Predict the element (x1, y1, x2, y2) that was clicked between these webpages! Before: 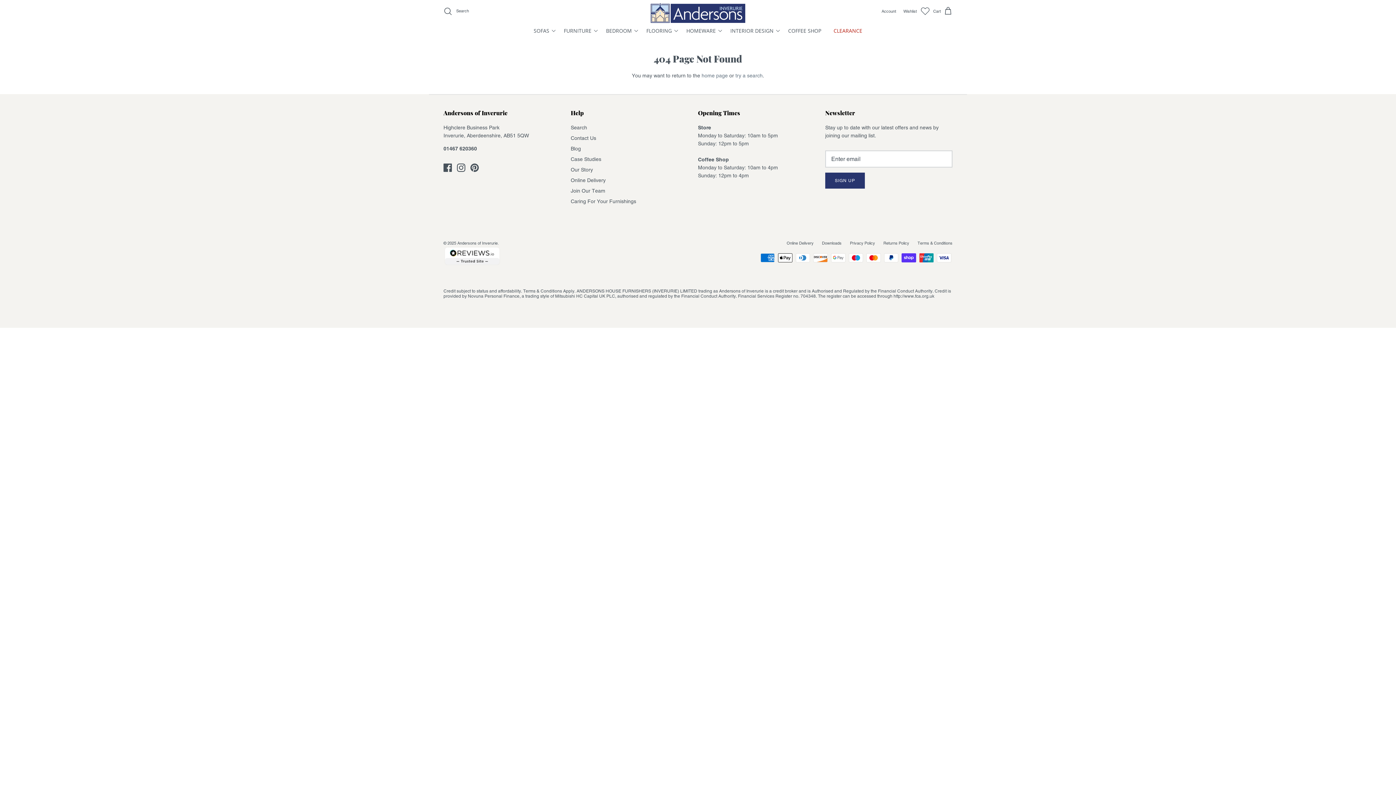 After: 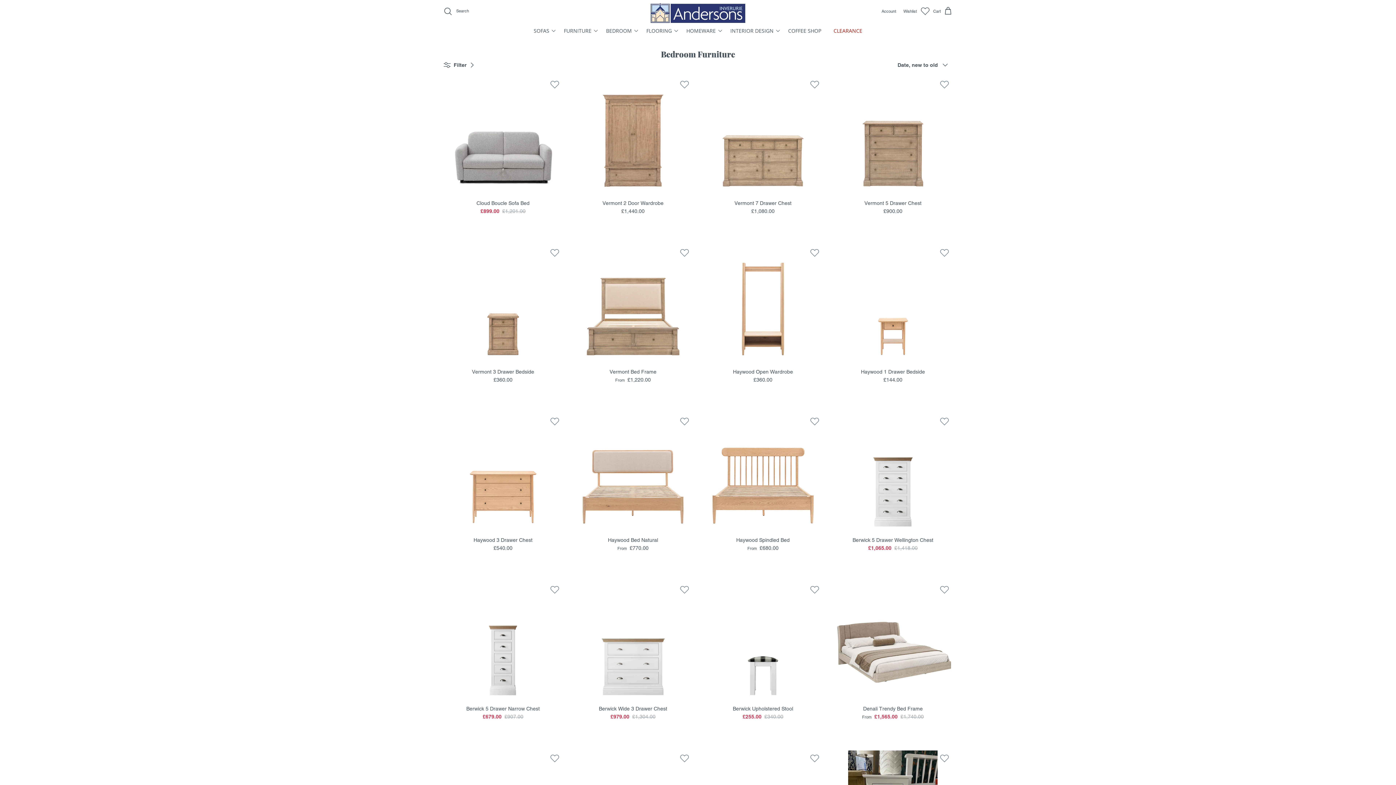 Action: label: BEDROOM bbox: (600, 22, 637, 38)